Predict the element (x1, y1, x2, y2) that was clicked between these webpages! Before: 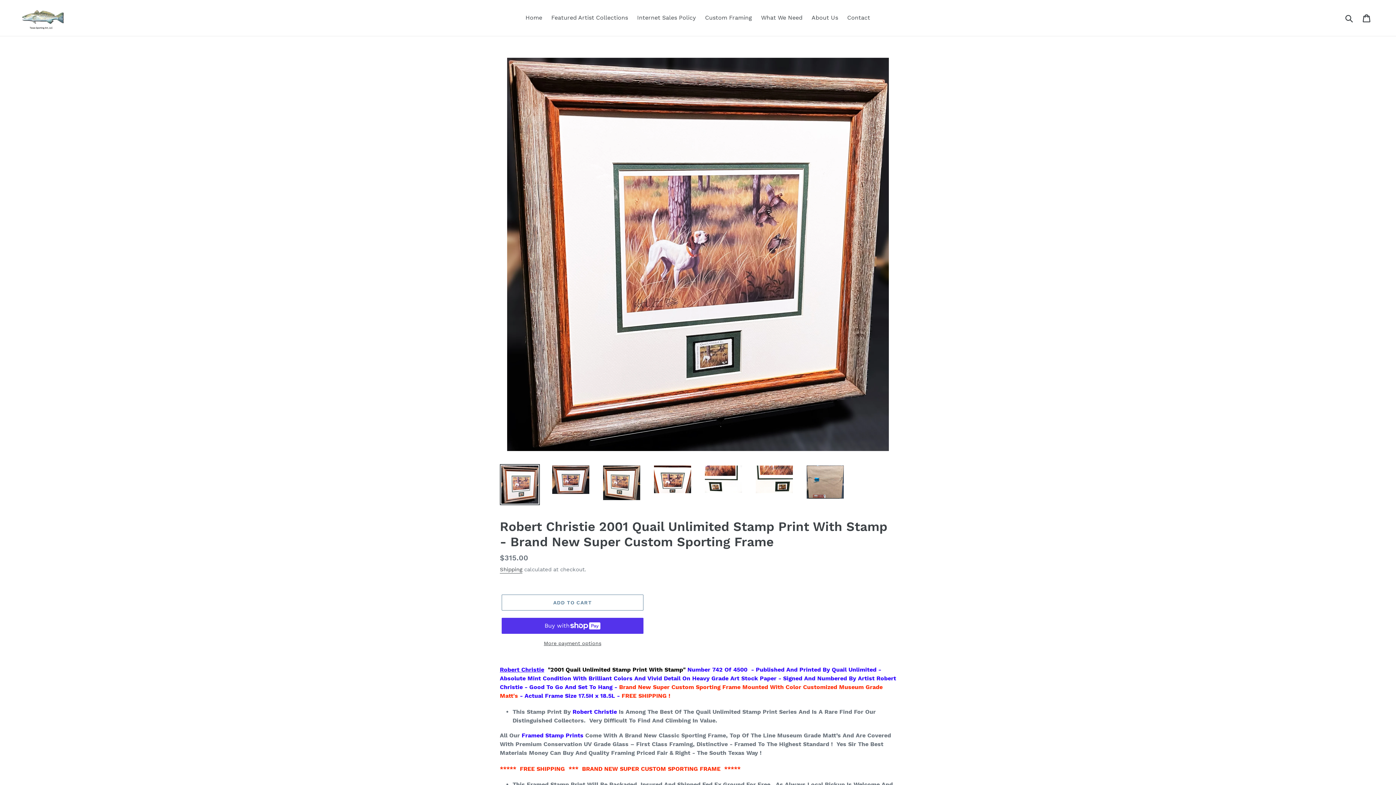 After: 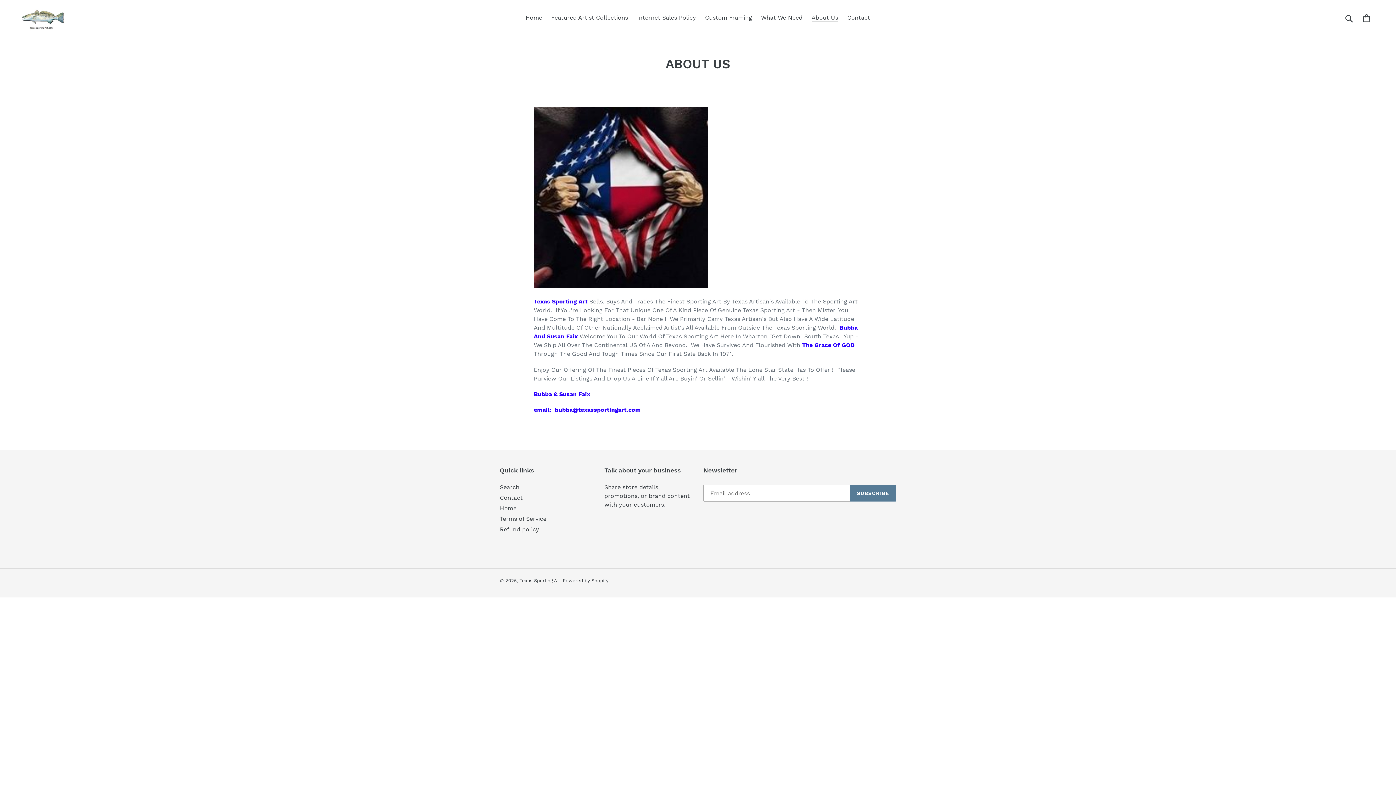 Action: label: About Us bbox: (808, 12, 842, 23)